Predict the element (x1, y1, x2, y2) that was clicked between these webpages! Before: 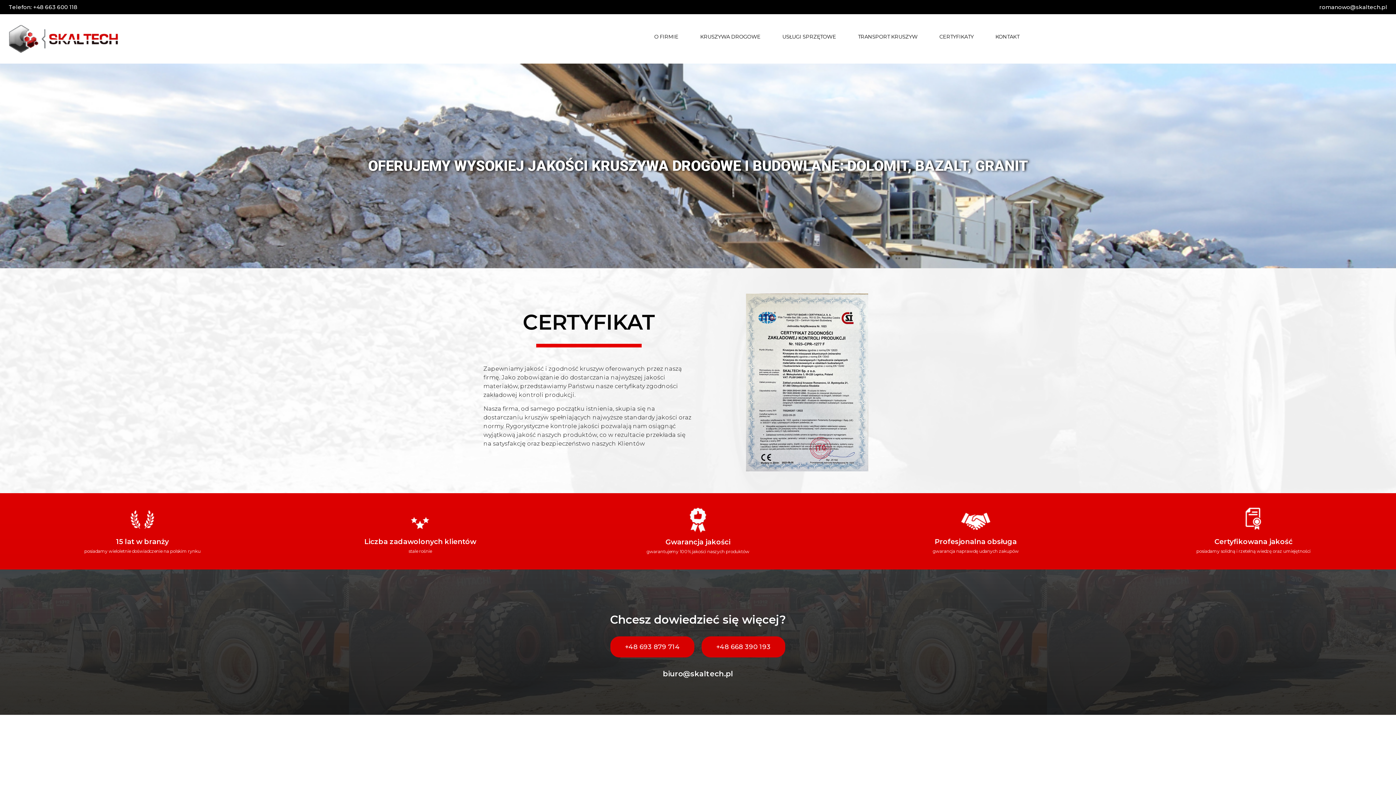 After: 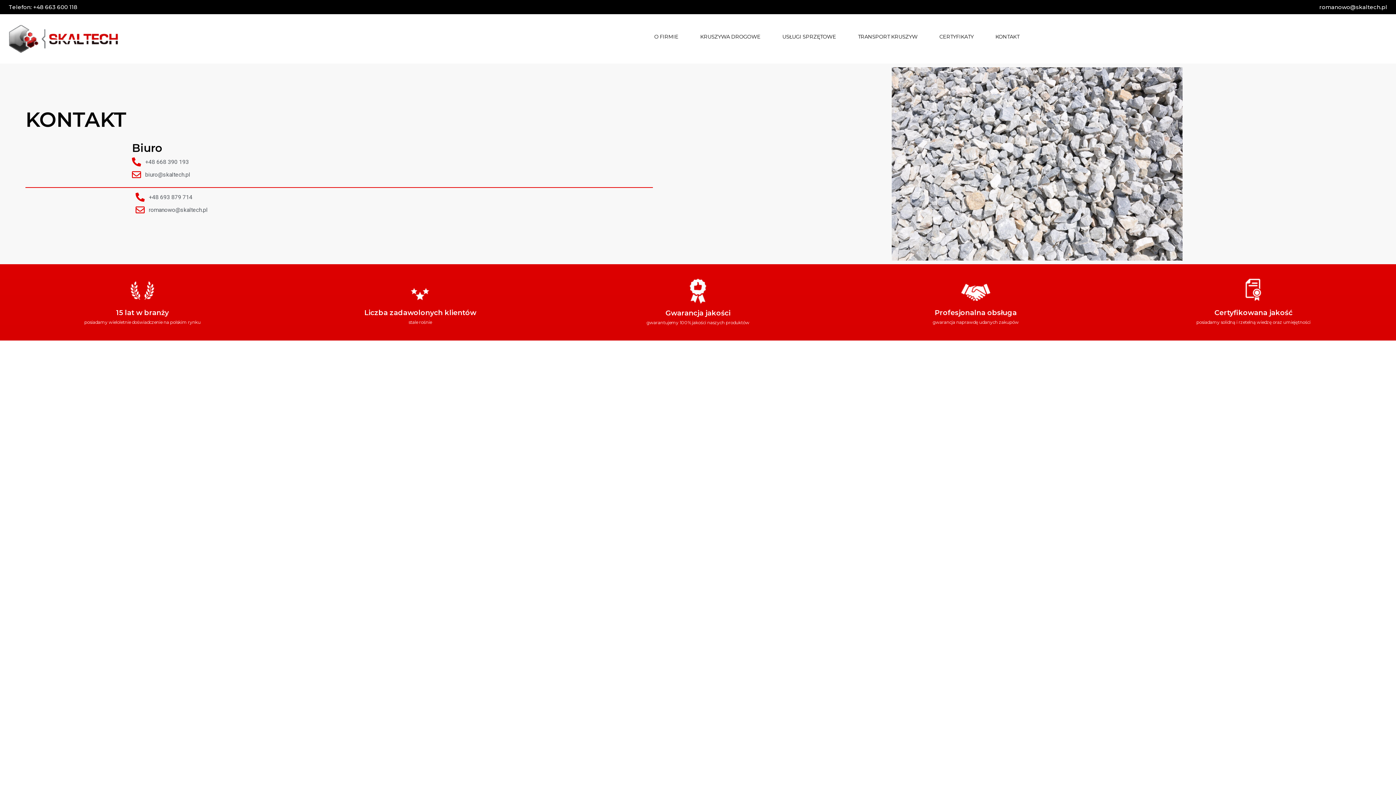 Action: bbox: (992, 30, 1023, 42) label: KONTAKT